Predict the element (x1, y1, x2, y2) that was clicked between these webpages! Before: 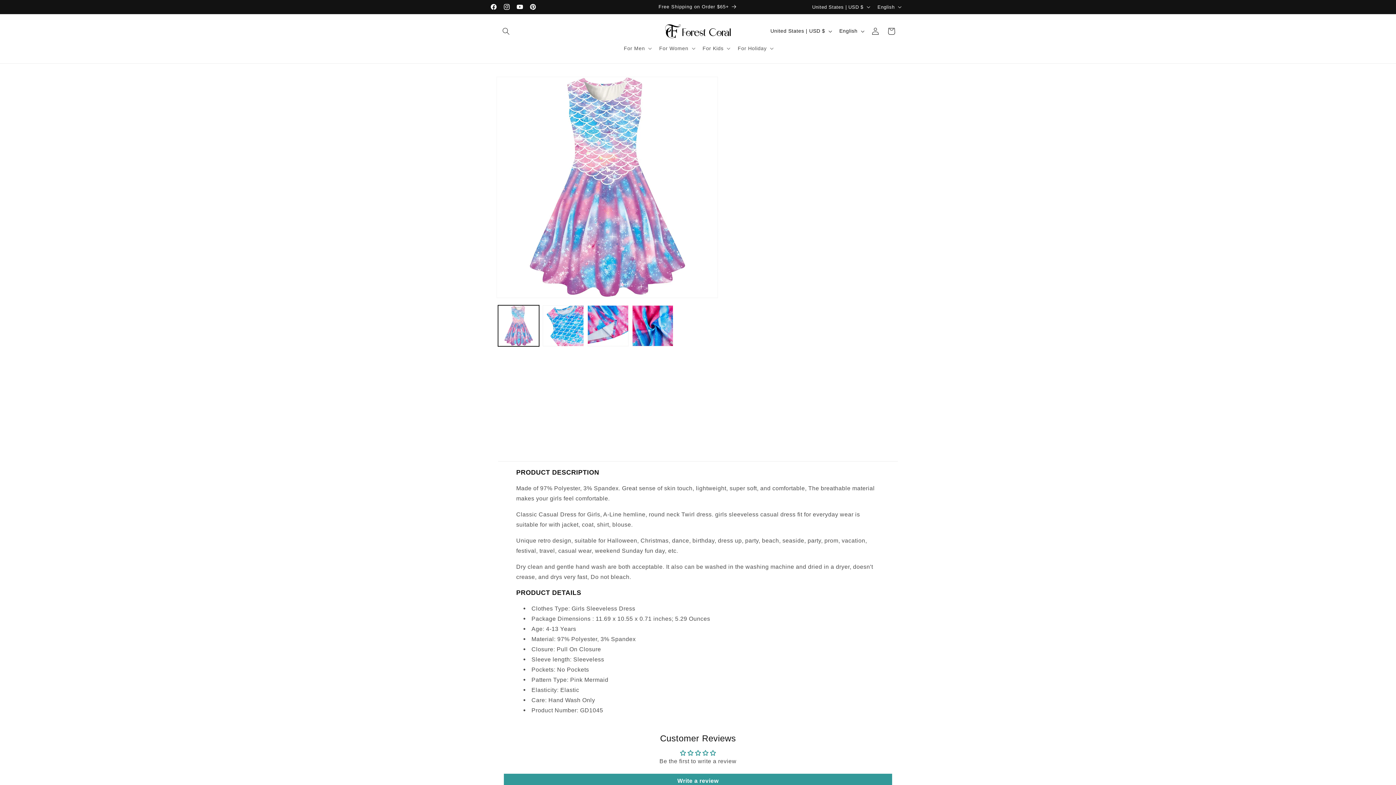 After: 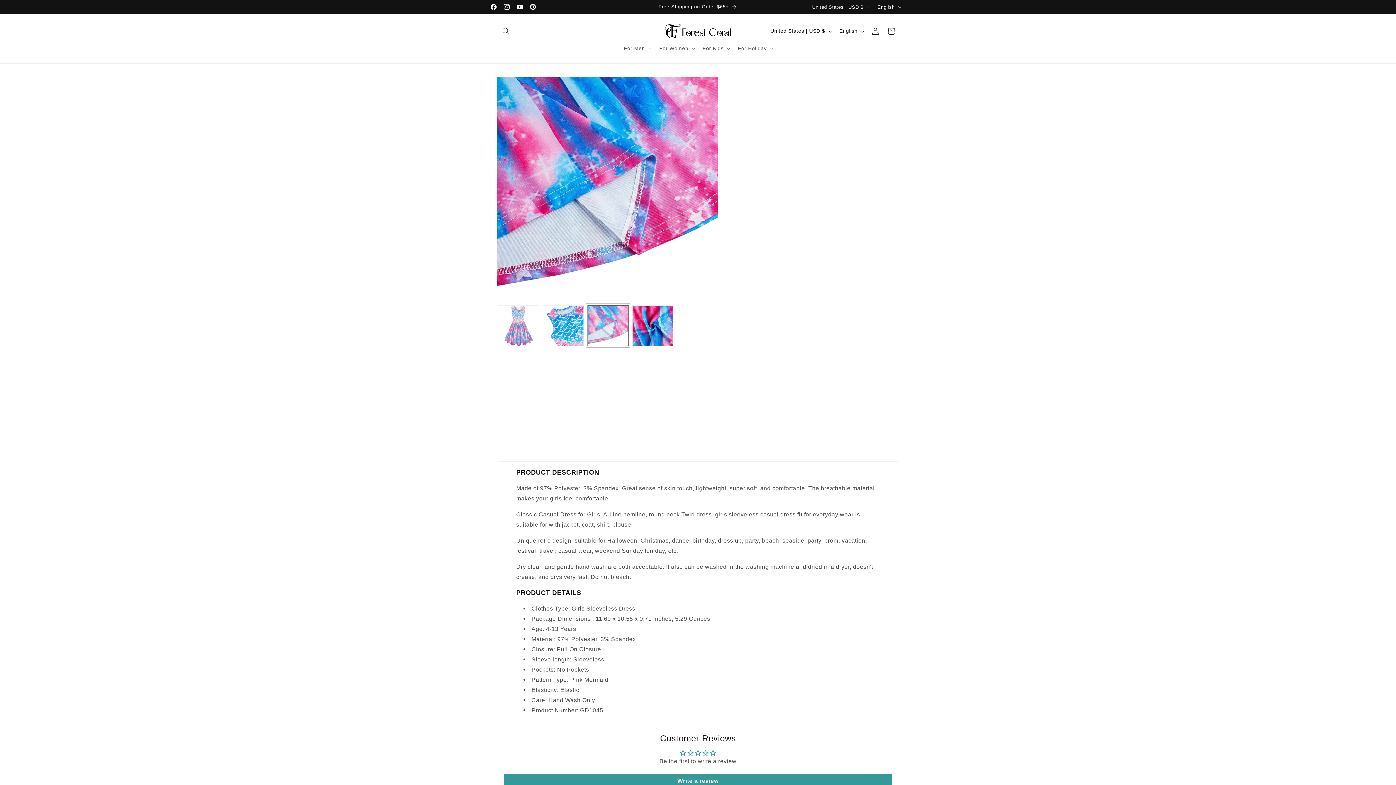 Action: label: Load image 3 in gallery view bbox: (587, 305, 628, 346)